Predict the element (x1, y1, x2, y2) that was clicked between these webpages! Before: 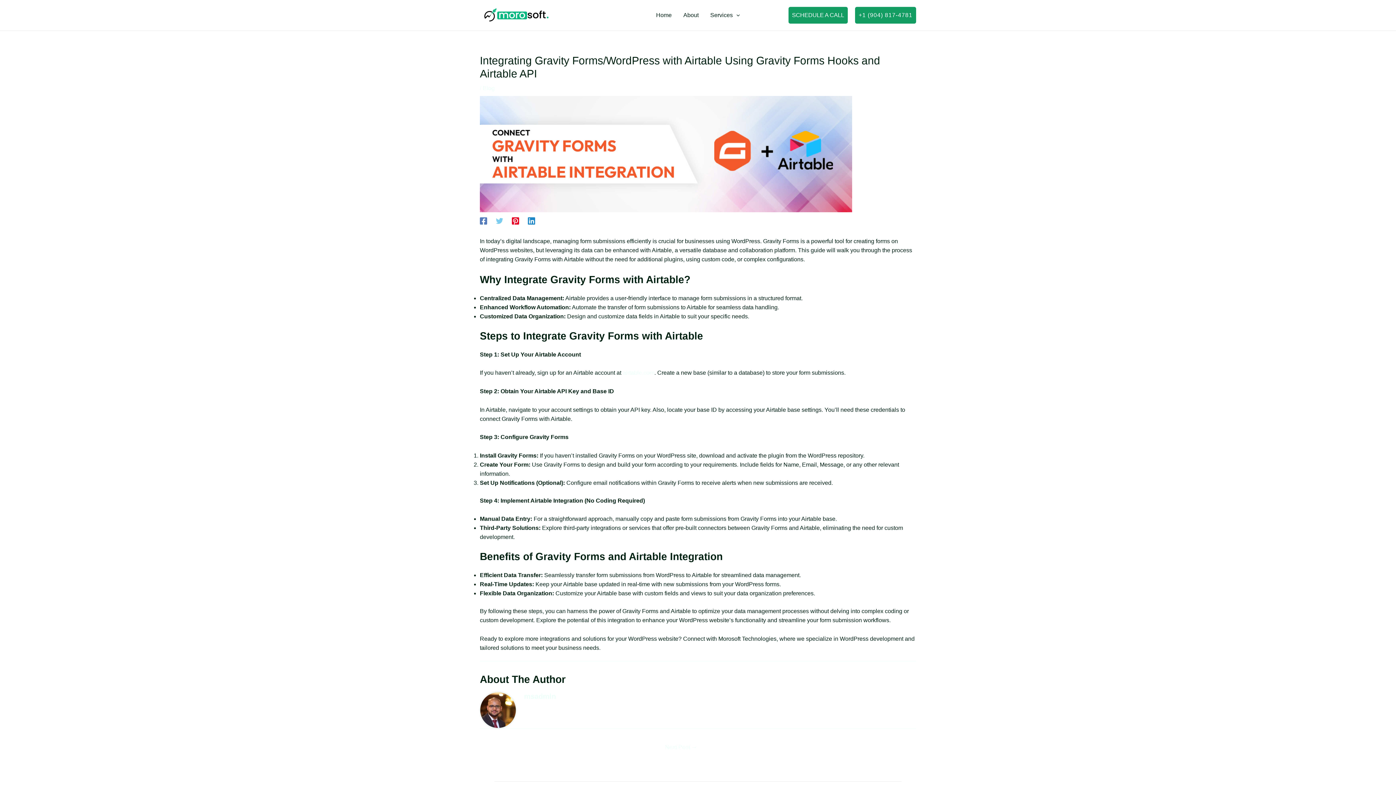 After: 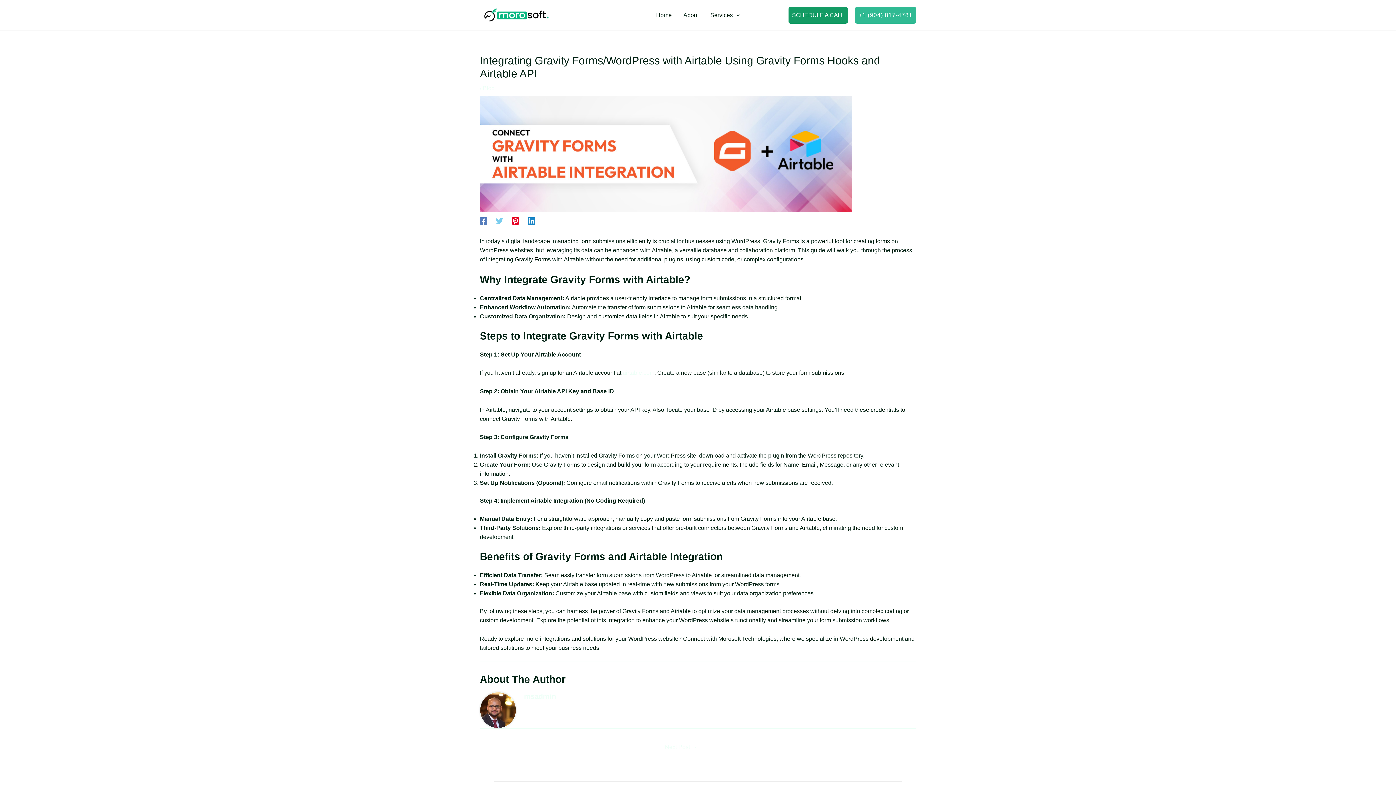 Action: bbox: (855, 6, 916, 23) label: +1 (904) 817-4781